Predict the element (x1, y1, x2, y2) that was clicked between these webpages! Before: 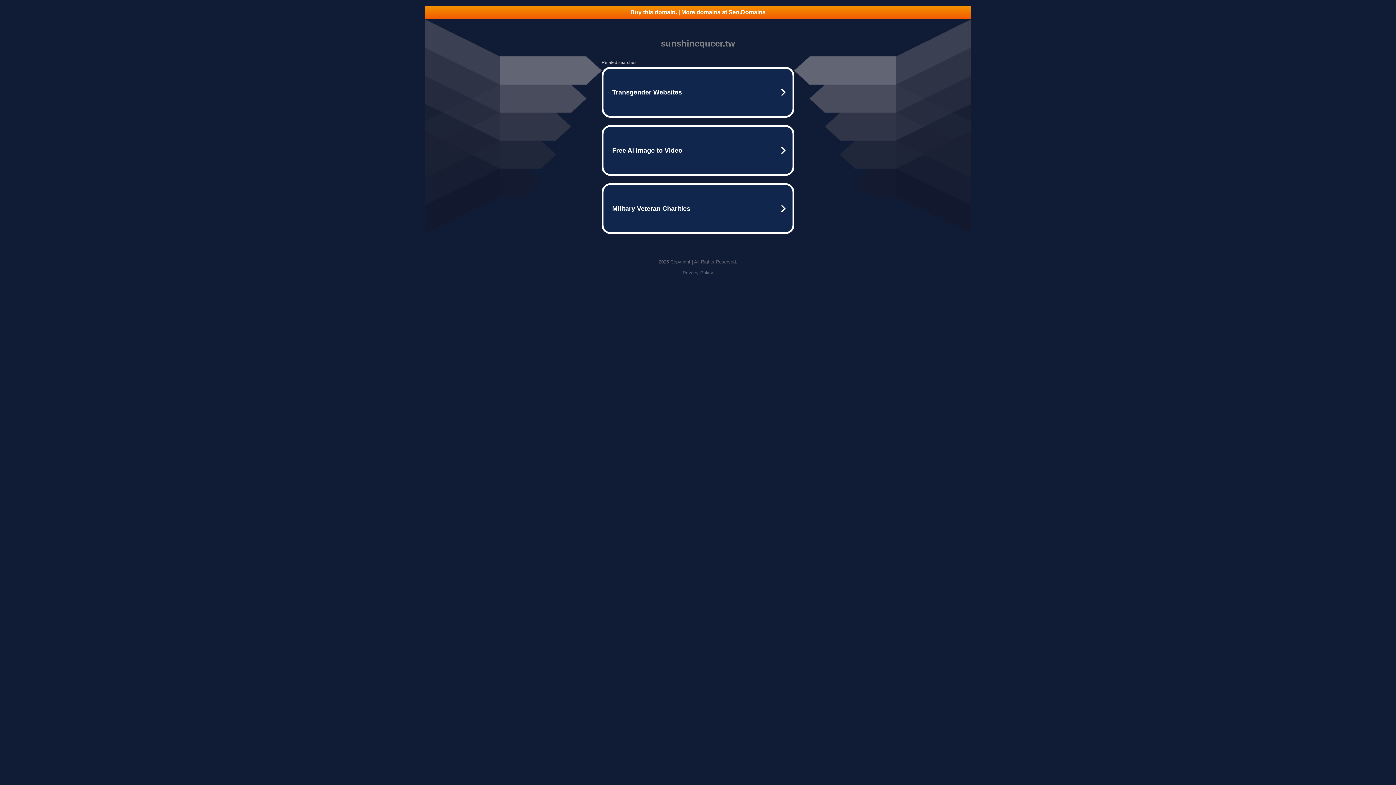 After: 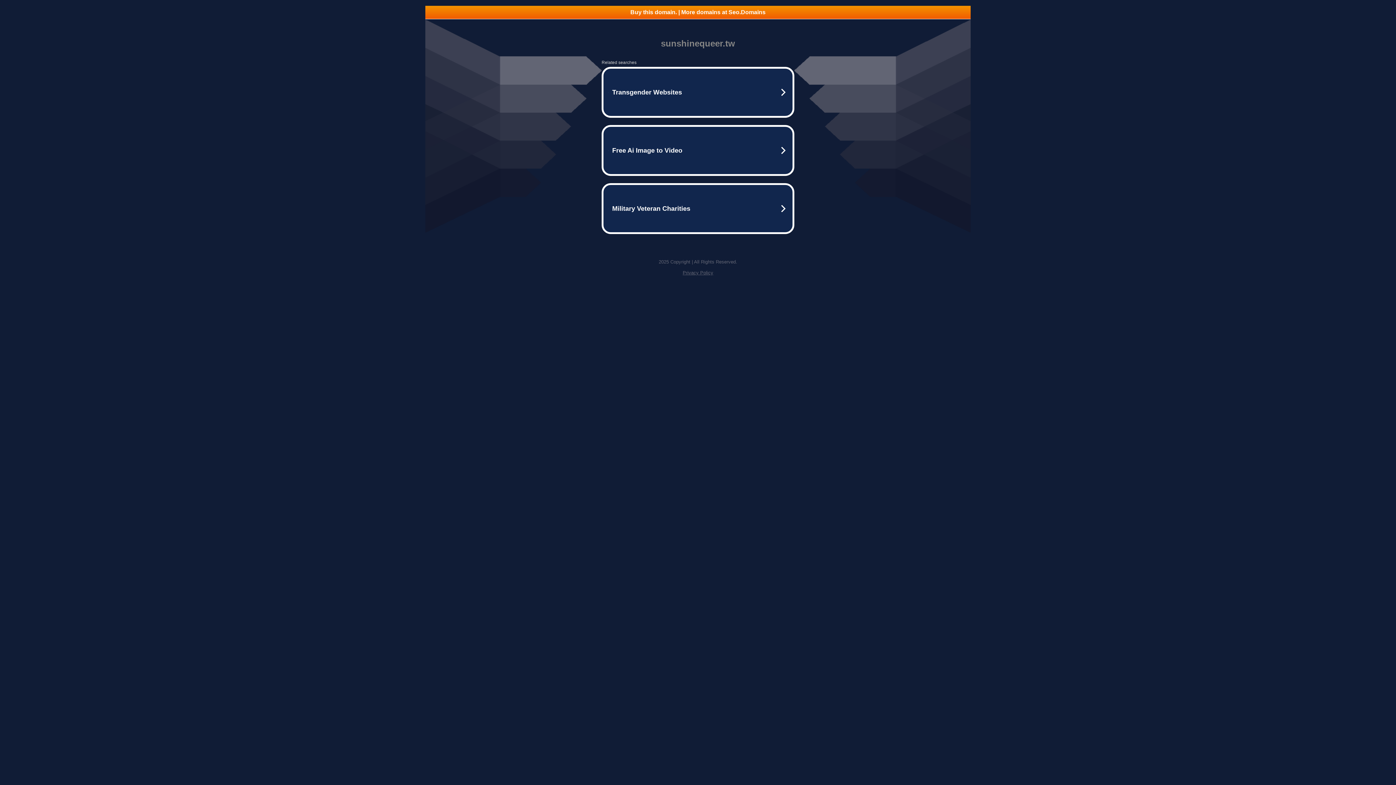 Action: bbox: (682, 270, 713, 275) label: Privacy Policy